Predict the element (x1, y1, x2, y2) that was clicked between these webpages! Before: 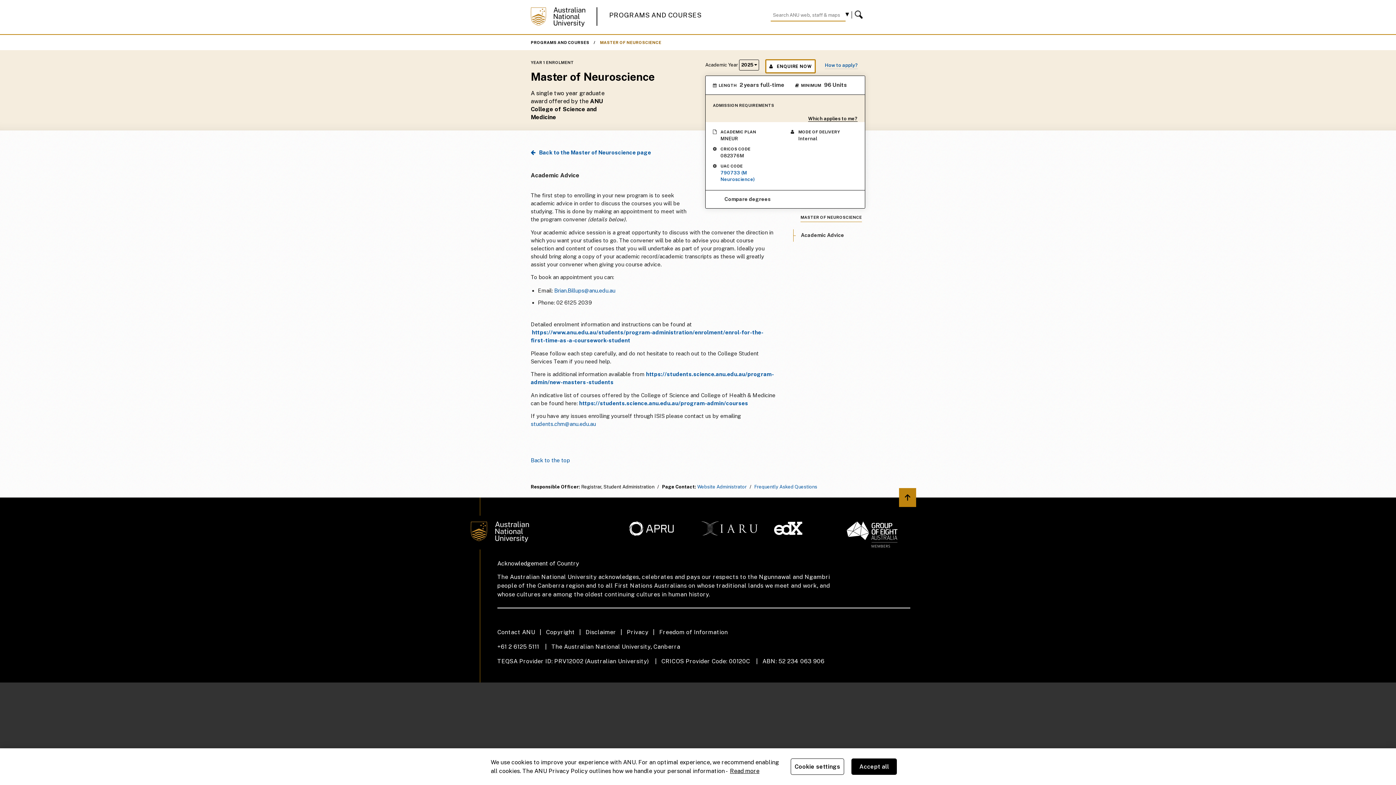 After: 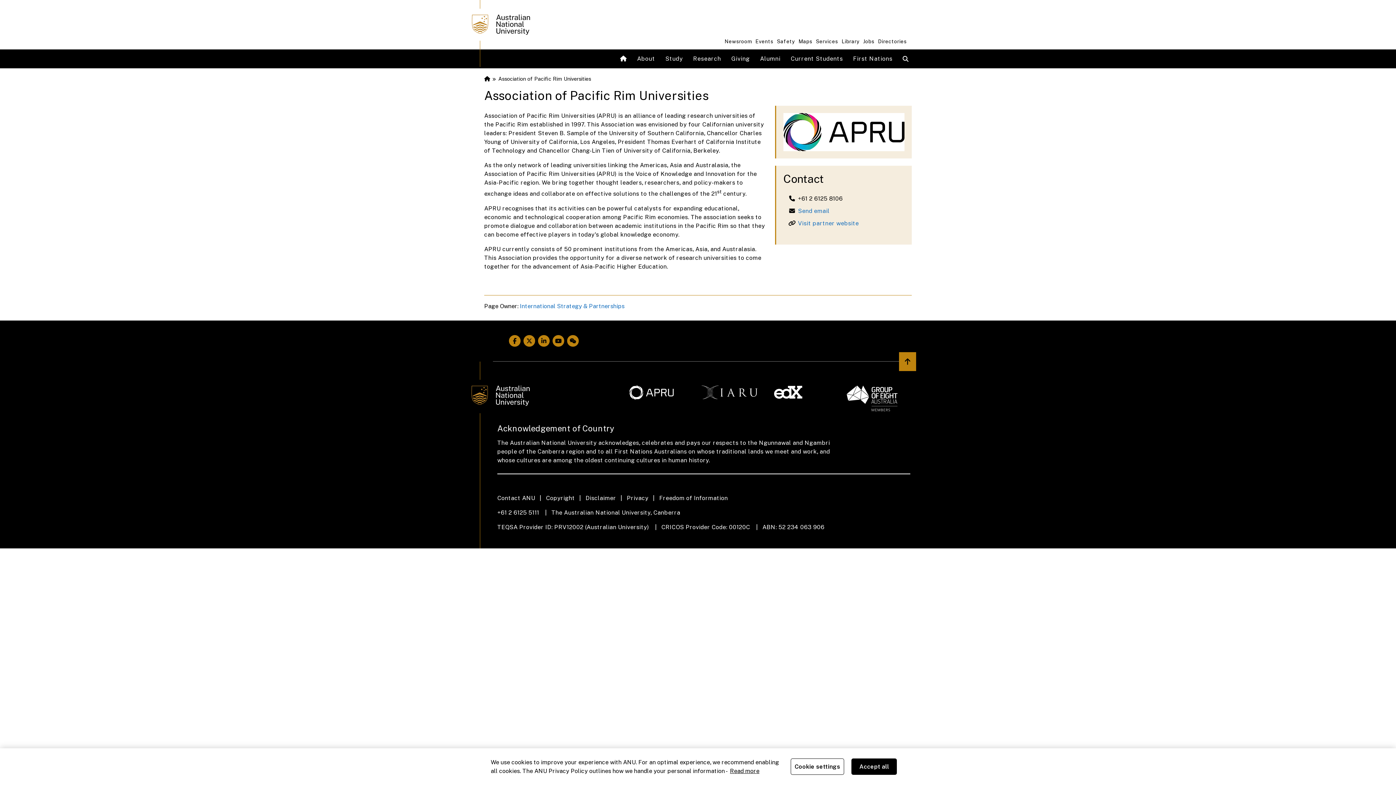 Action: bbox: (629, 521, 693, 536)